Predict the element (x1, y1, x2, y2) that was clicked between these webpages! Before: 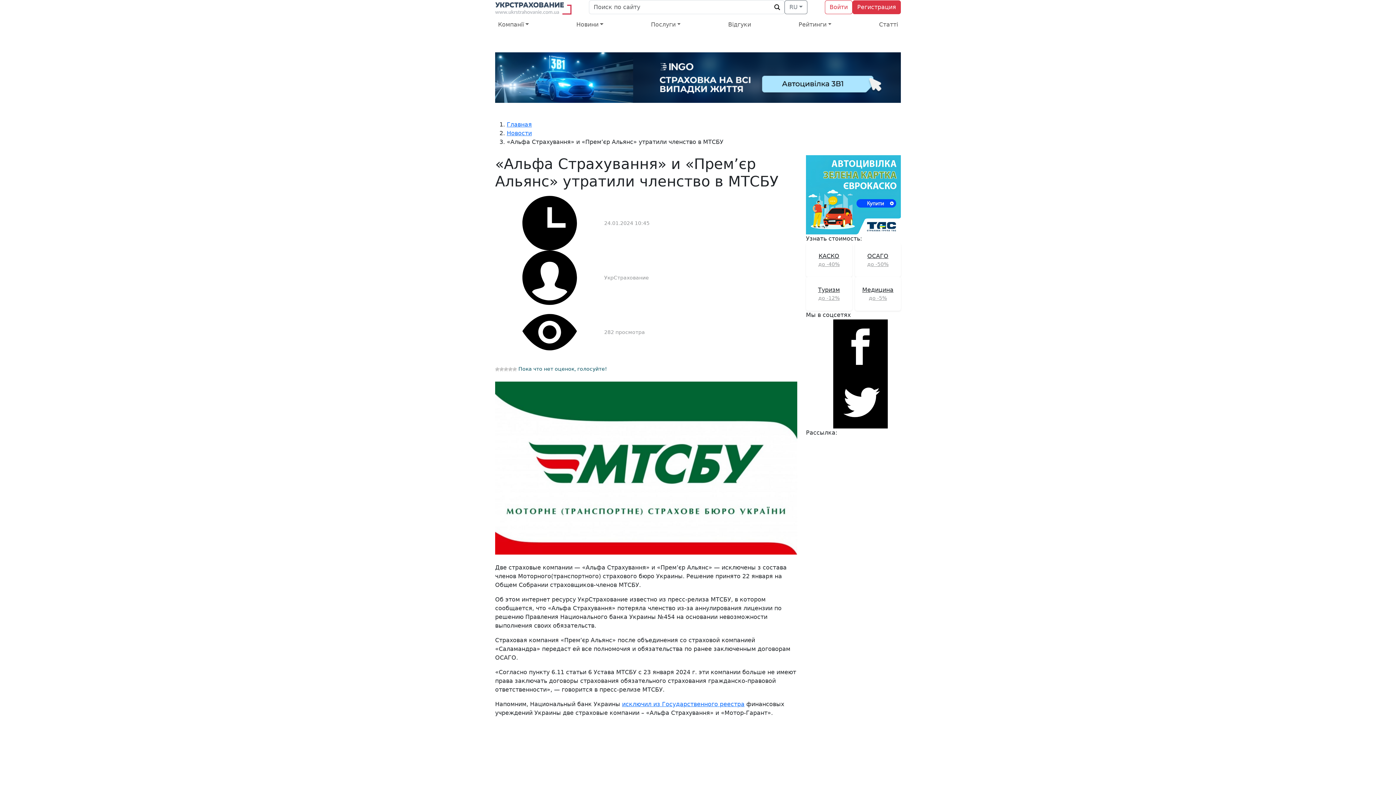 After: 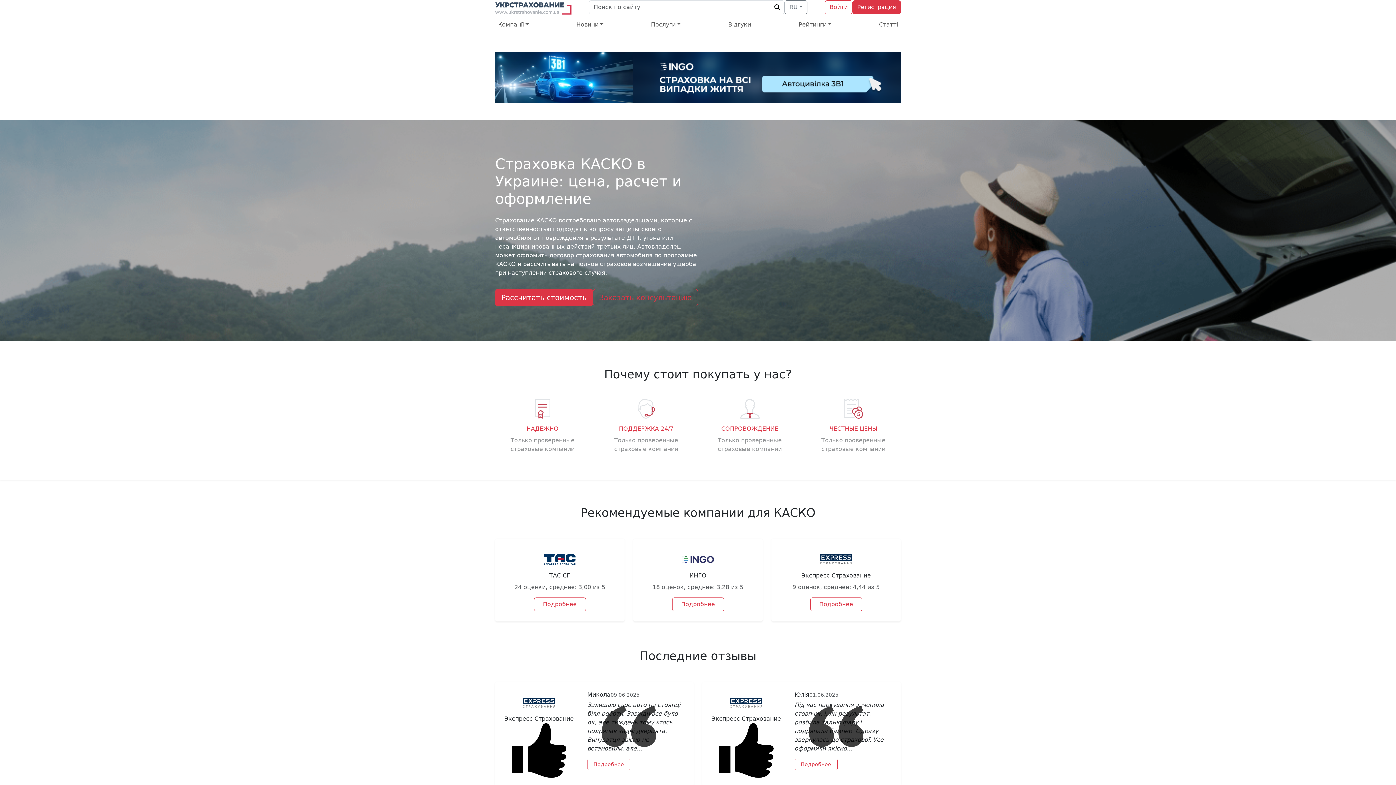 Action: label: КАСКО
до -40% bbox: (806, 243, 852, 276)